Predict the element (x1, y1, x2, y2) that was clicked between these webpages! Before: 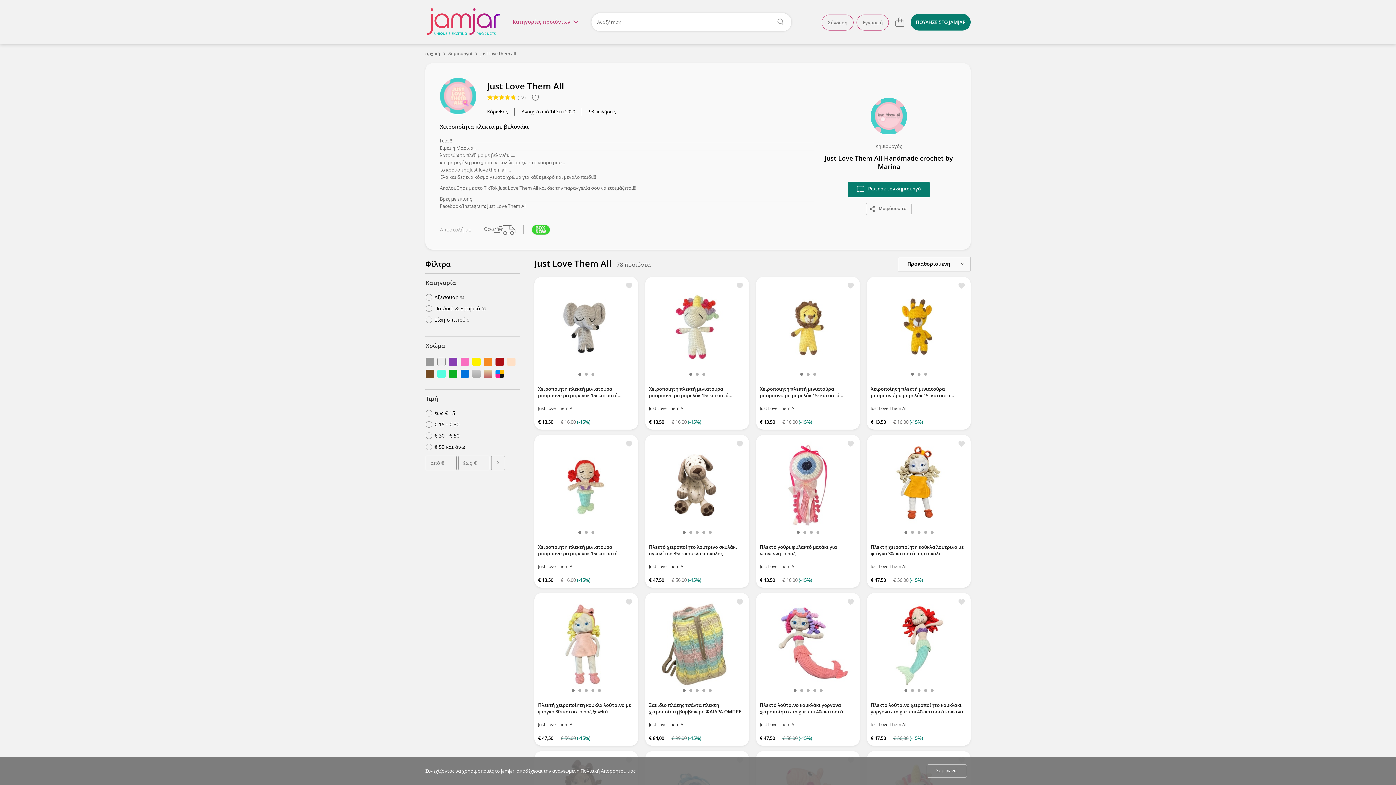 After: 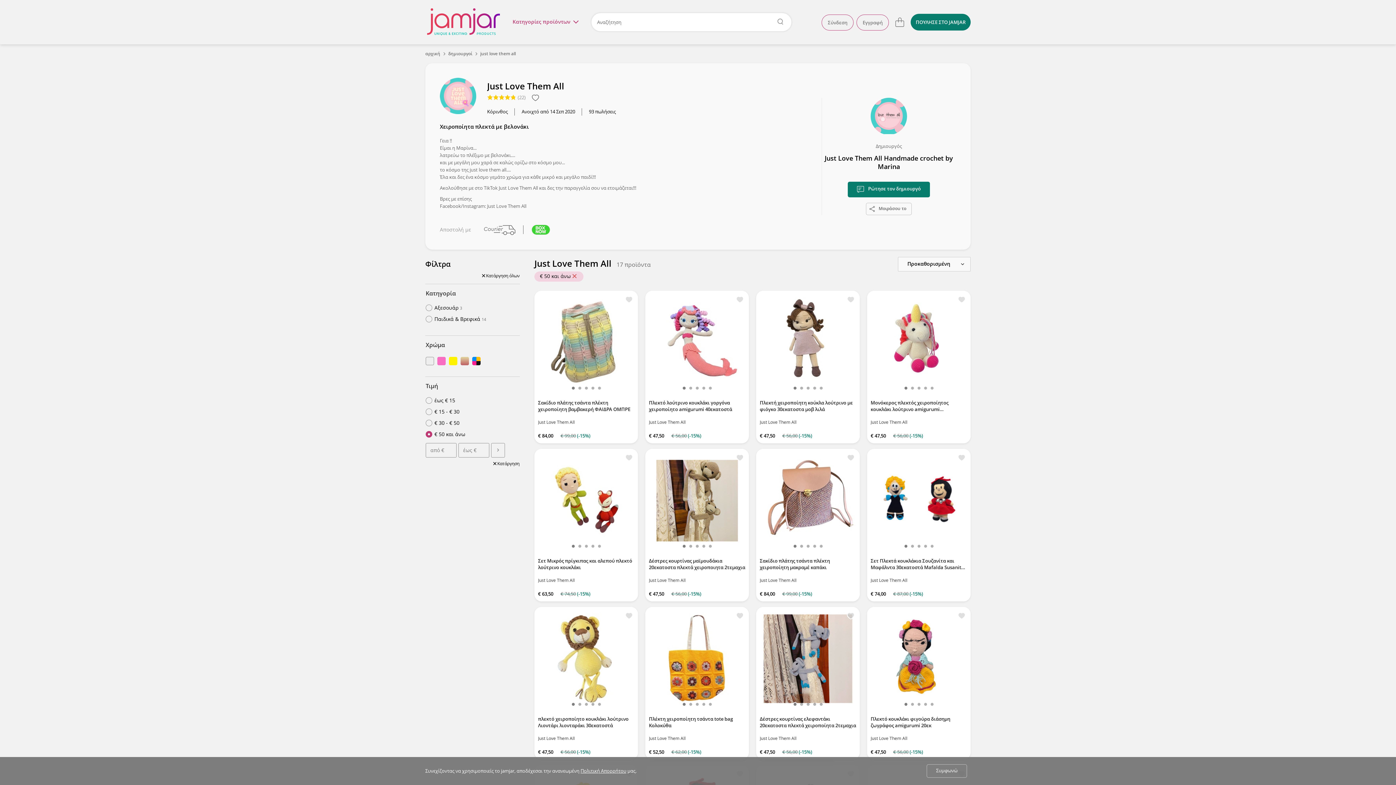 Action: bbox: (425, 442, 519, 454) label: € 50 και άνω